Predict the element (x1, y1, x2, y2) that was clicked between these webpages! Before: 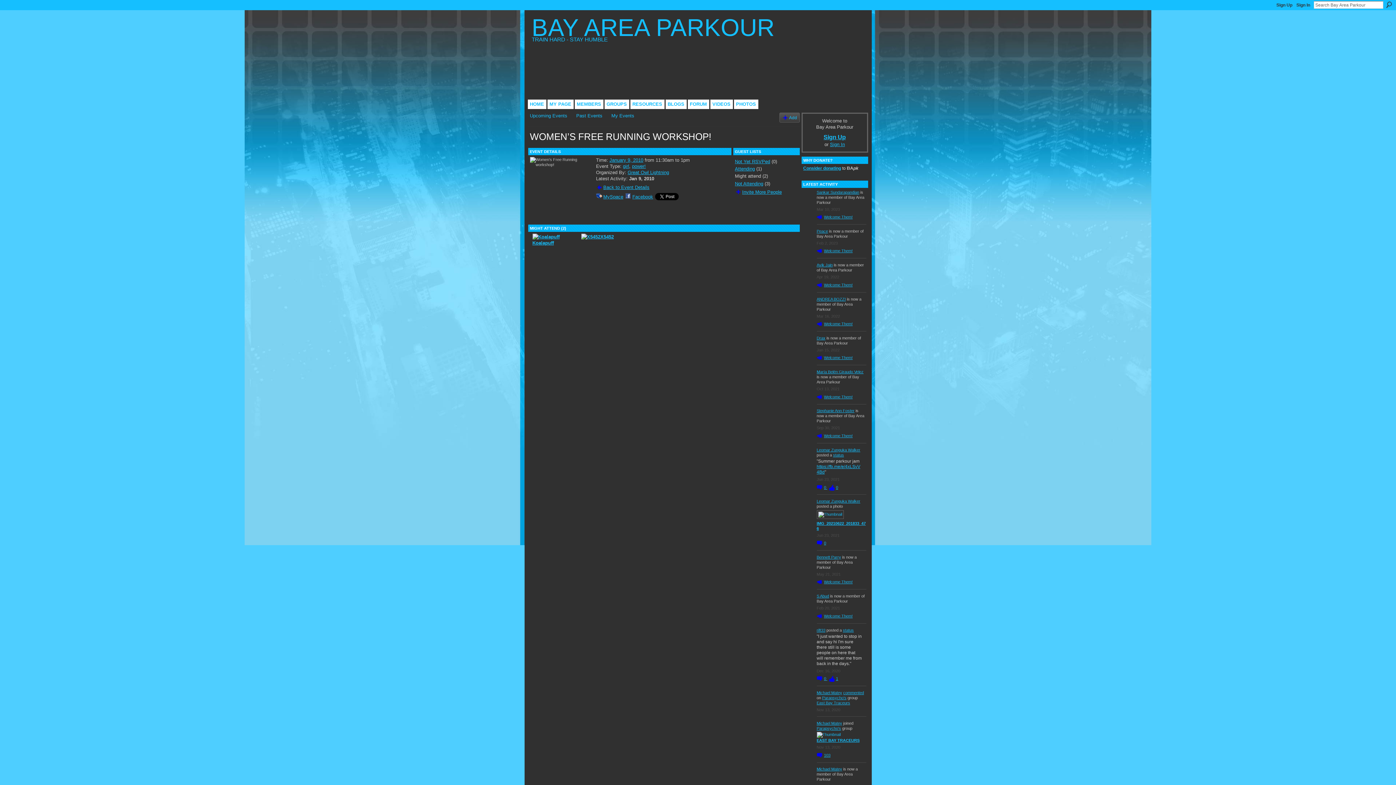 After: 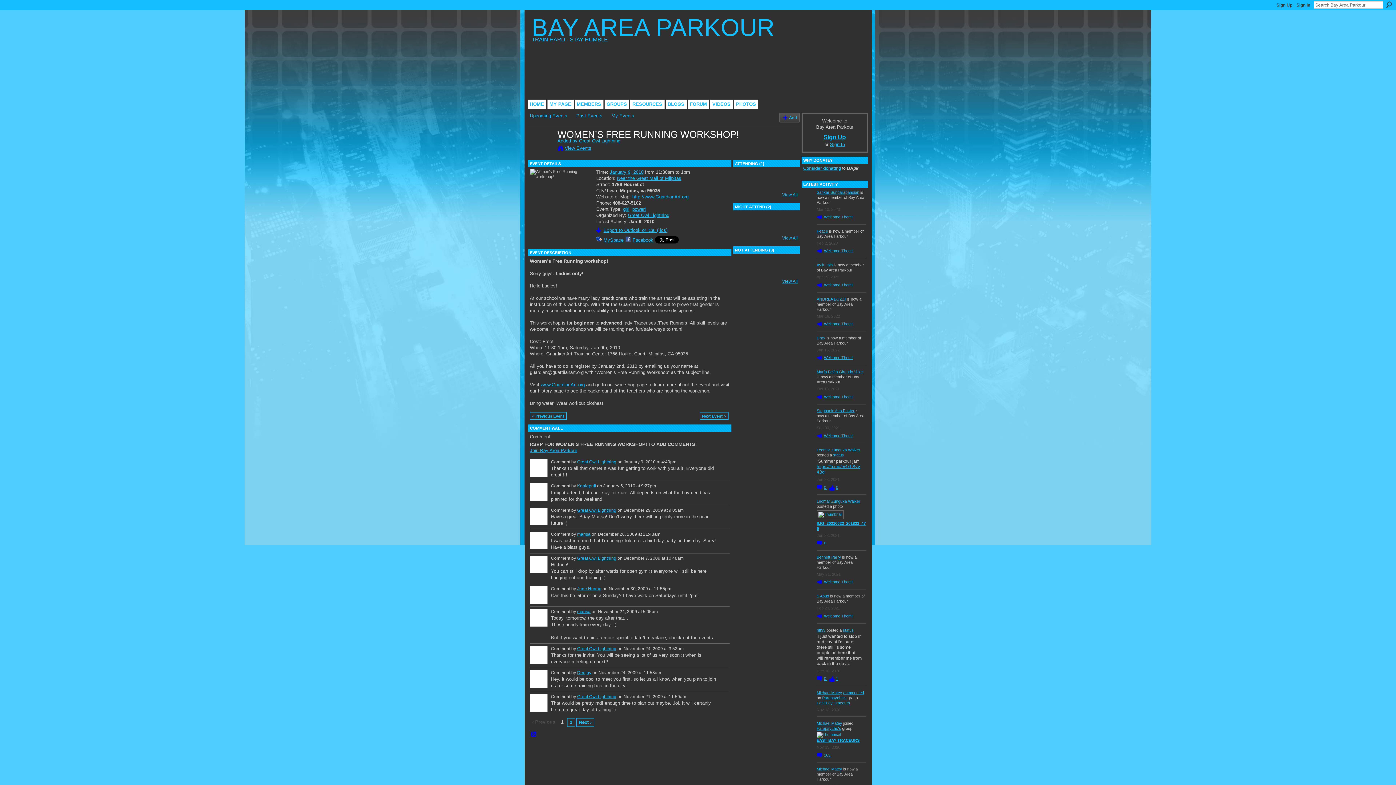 Action: bbox: (735, 158, 770, 164) label: Not Yet RSVPed